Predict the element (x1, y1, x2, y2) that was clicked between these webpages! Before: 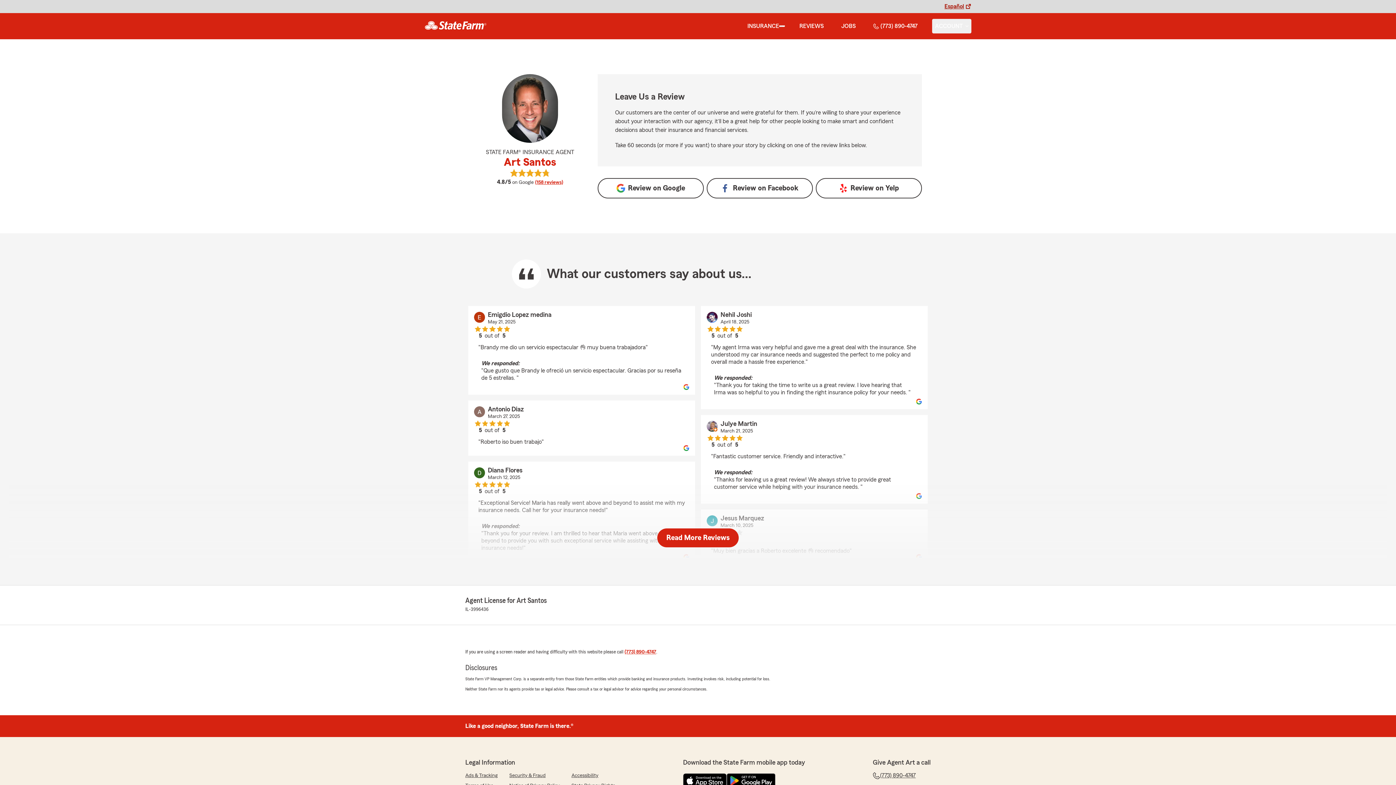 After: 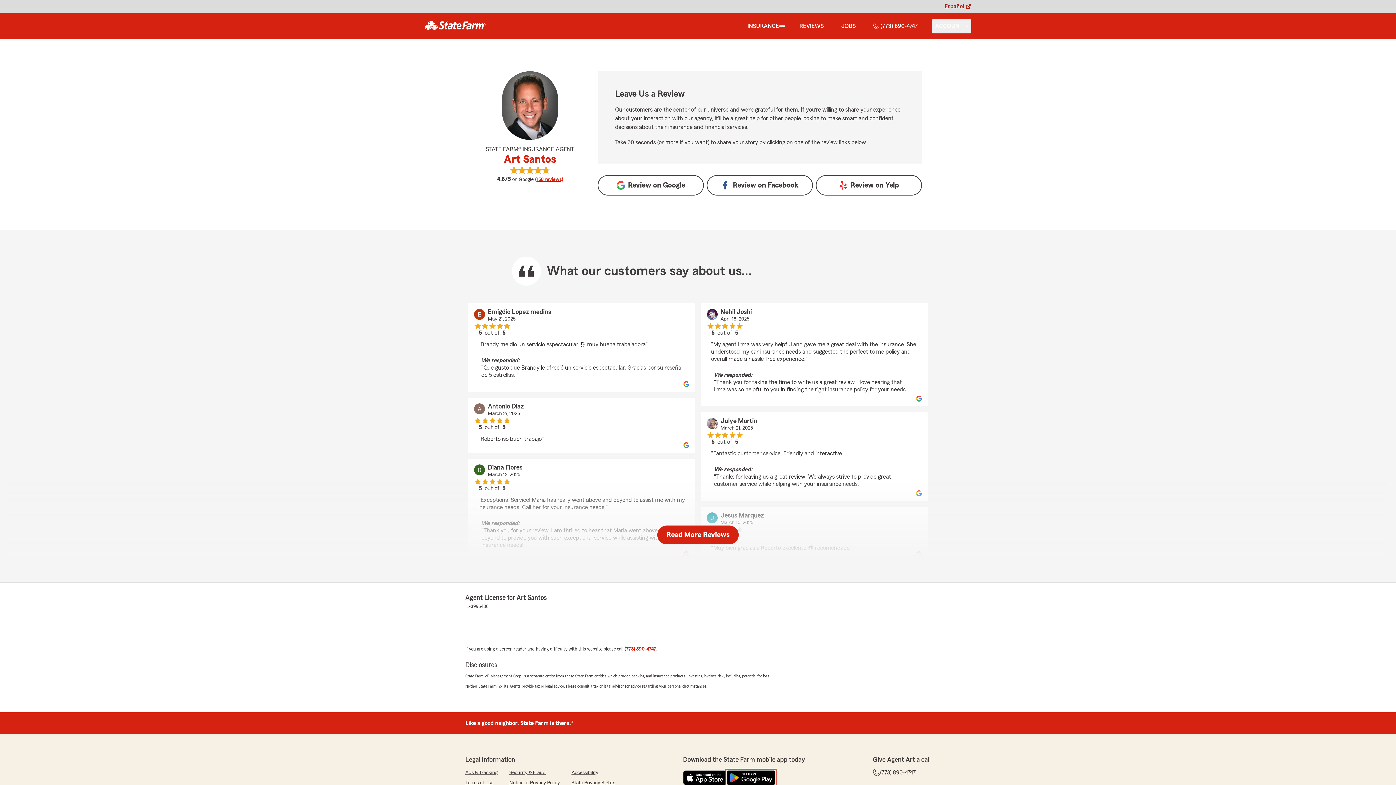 Action: label: Get it on Google Play bbox: (726, 773, 775, 788)